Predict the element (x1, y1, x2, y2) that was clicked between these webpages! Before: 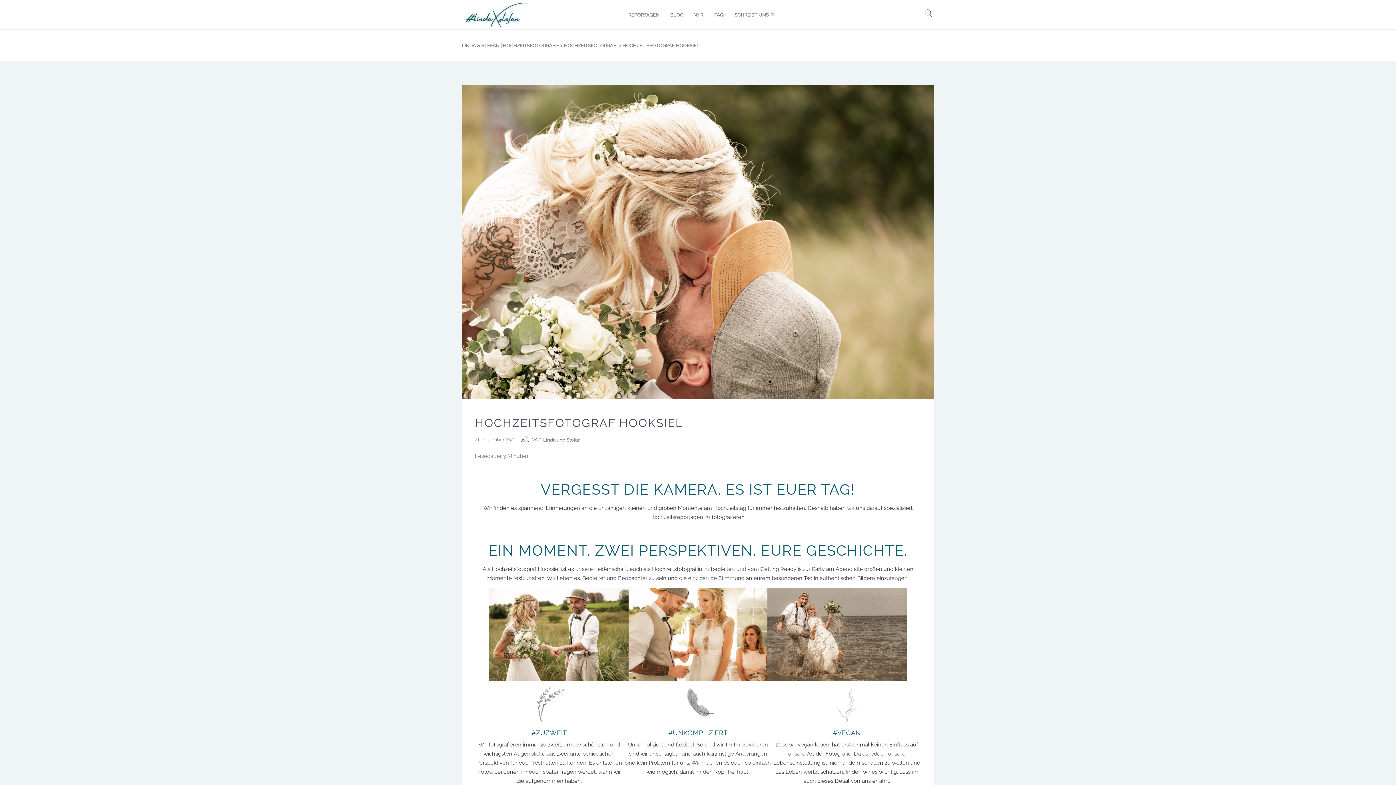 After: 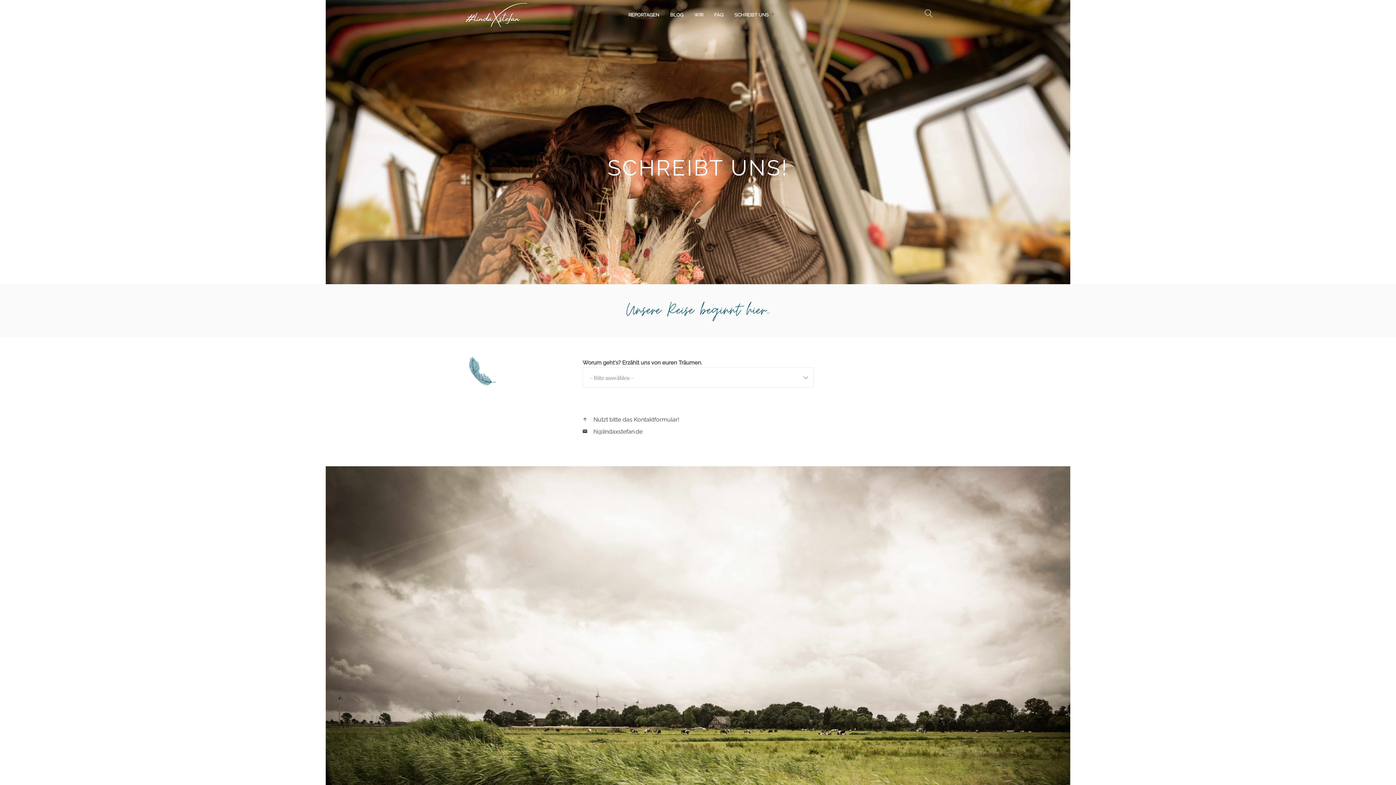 Action: bbox: (729, 0, 780, 29) label: SCHREIBT UNS